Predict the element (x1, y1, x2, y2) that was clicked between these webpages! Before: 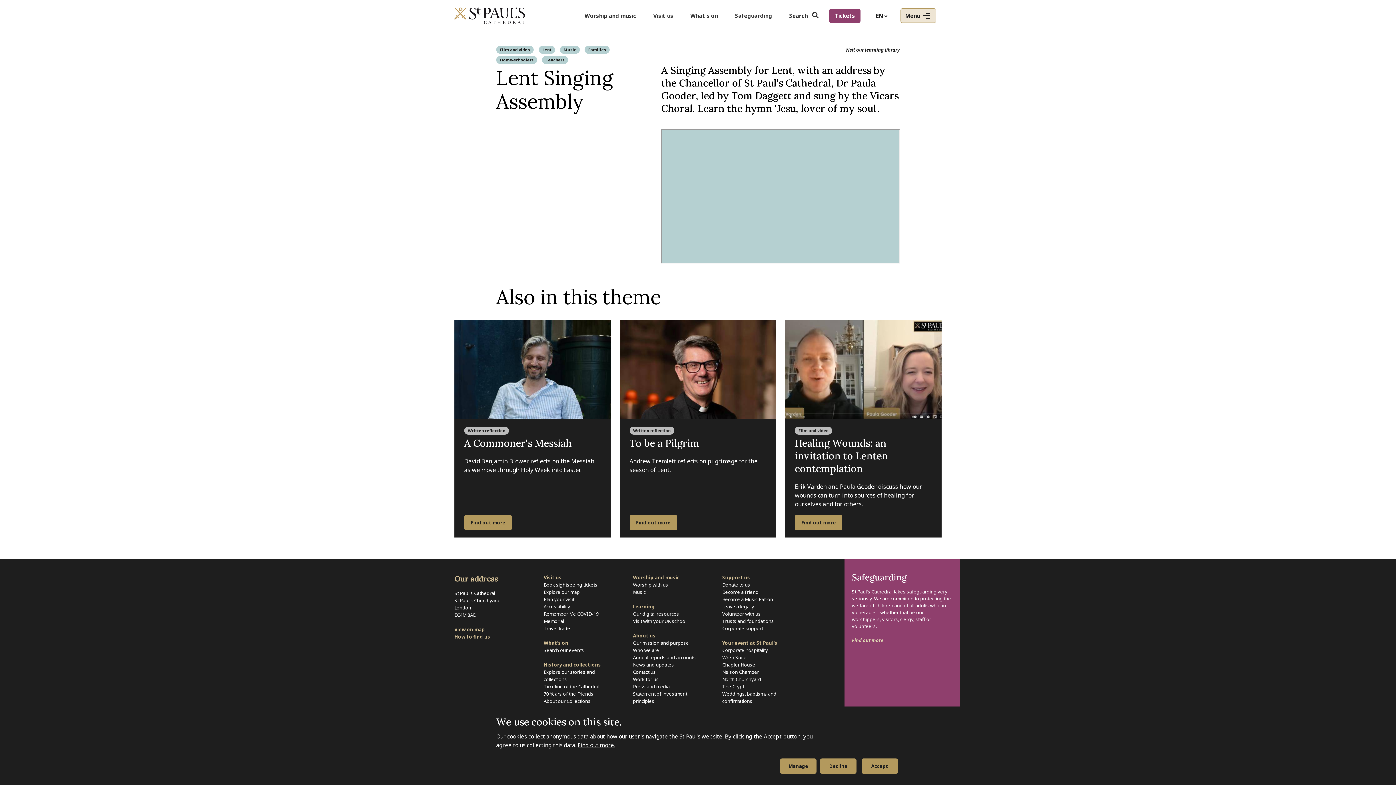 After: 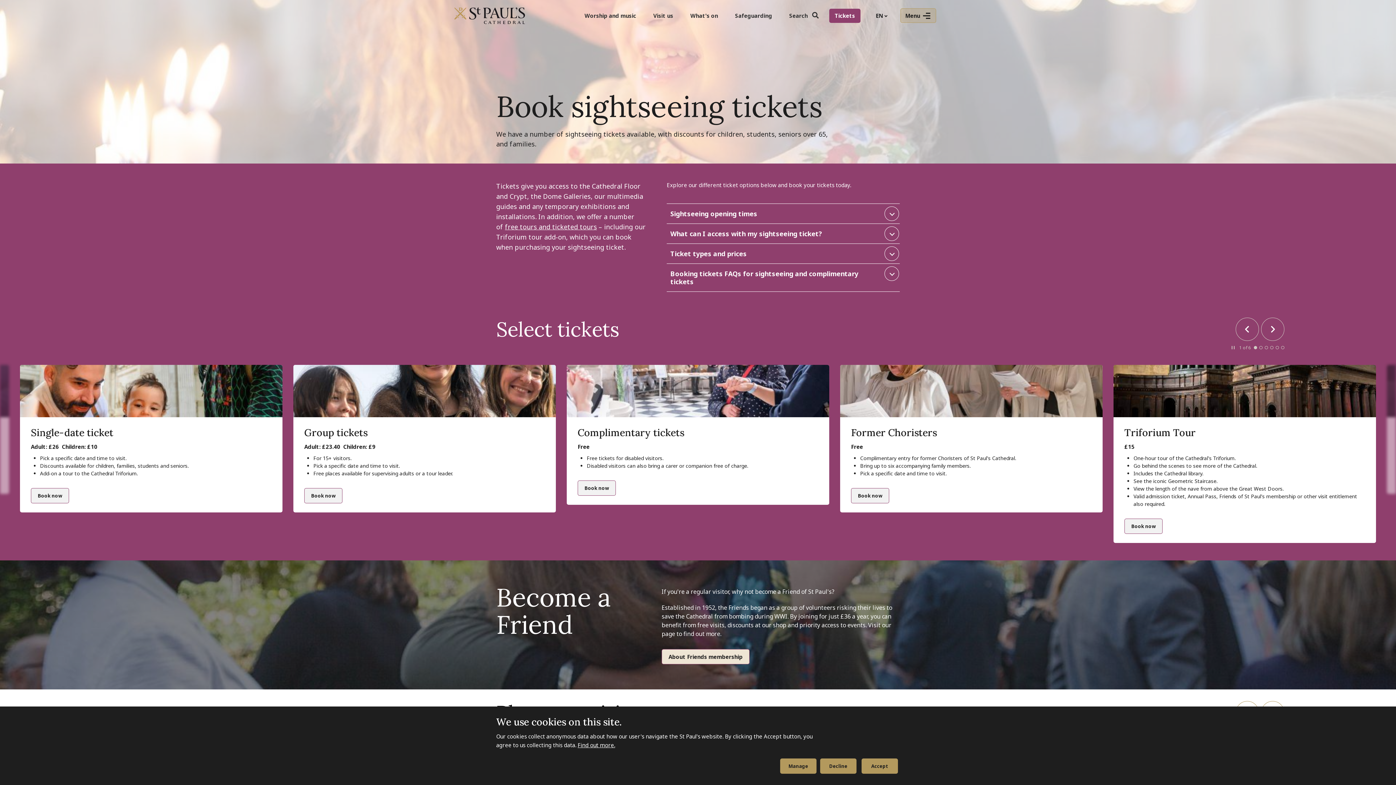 Action: label: Book sightseeing tickets bbox: (543, 581, 597, 588)